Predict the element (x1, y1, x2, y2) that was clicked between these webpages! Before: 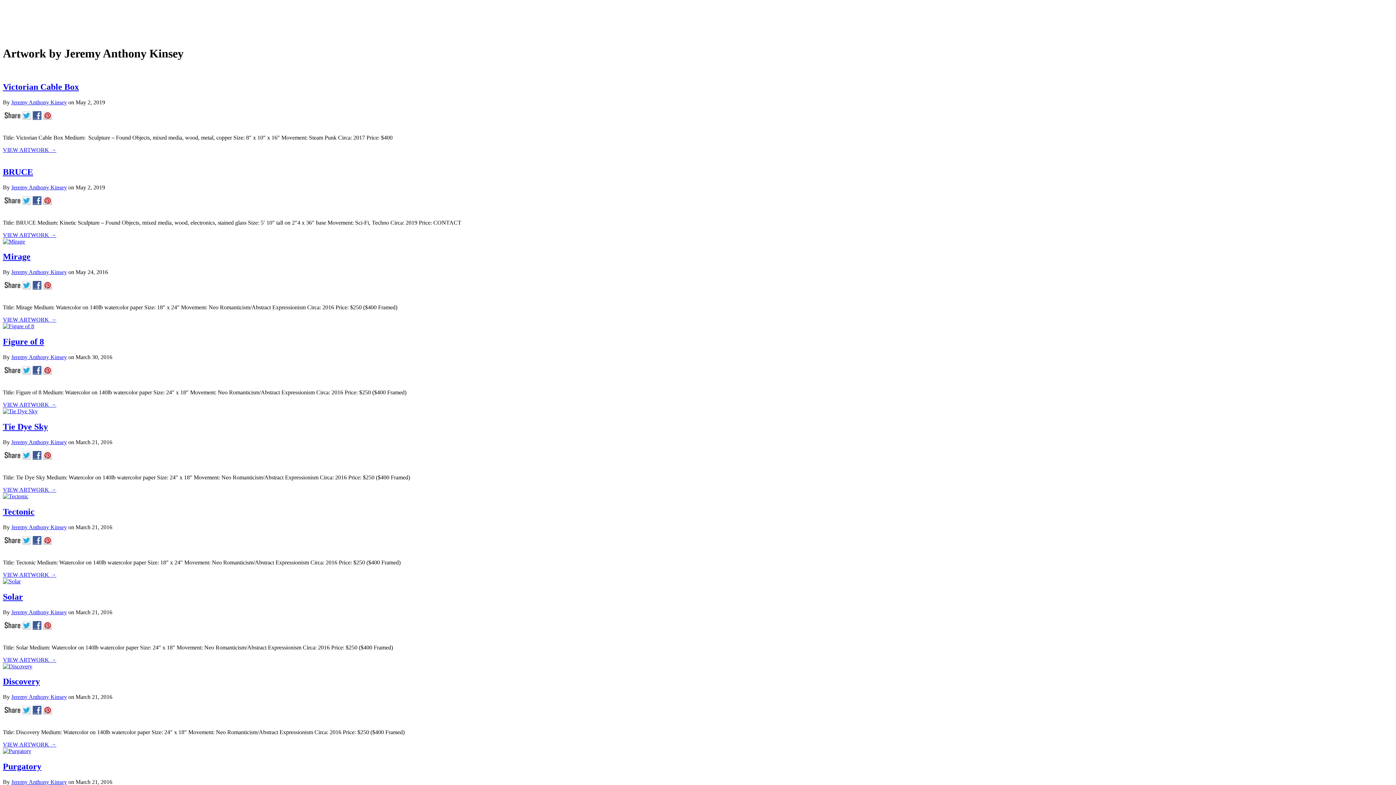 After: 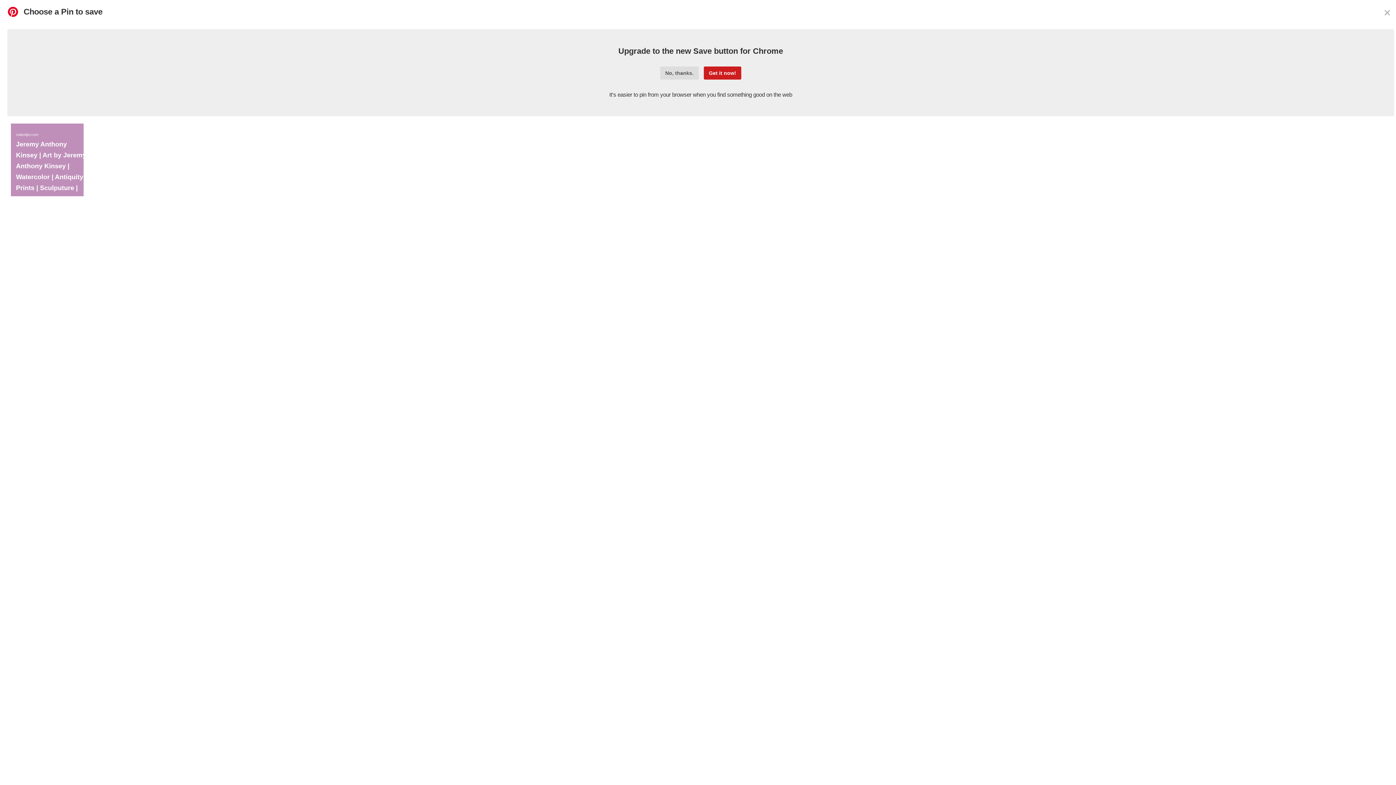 Action: bbox: (43, 539, 53, 546)